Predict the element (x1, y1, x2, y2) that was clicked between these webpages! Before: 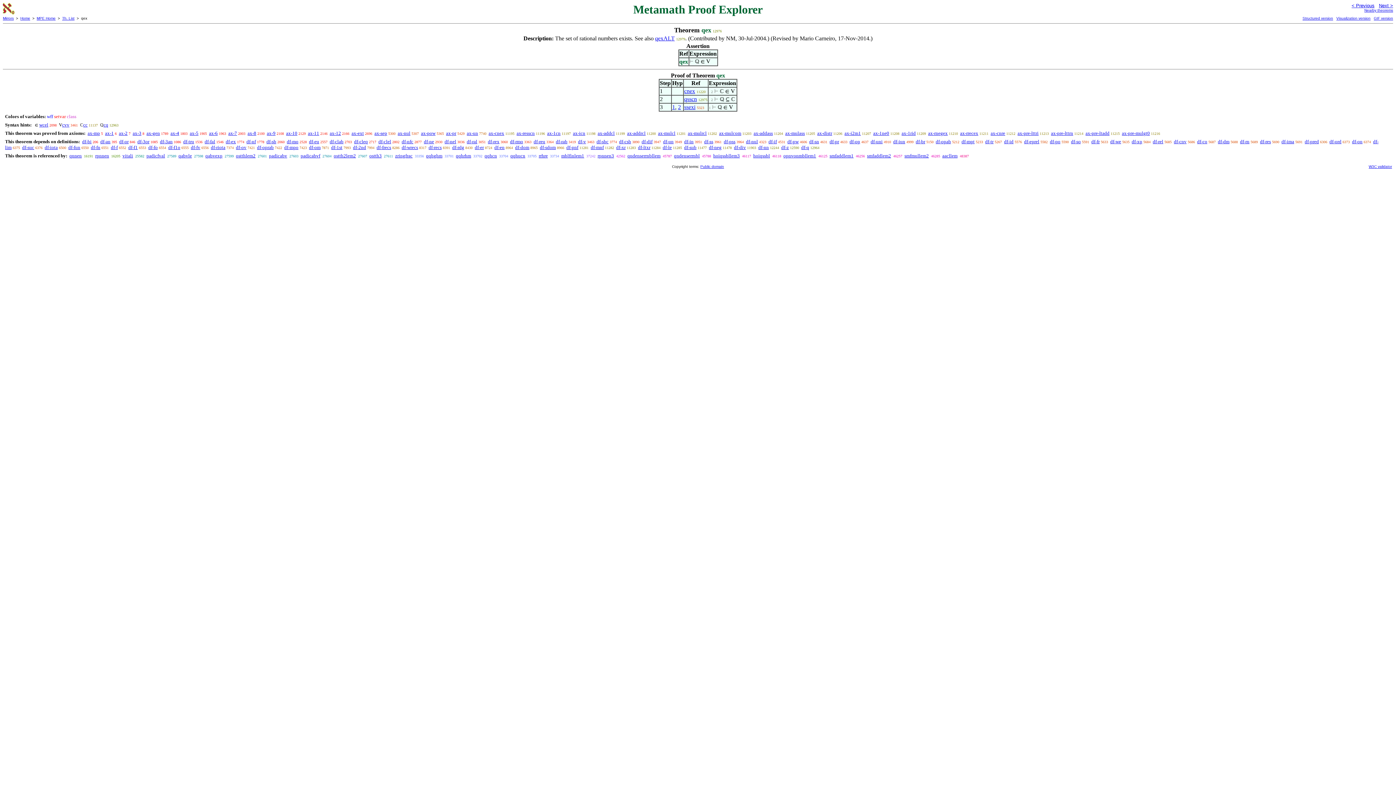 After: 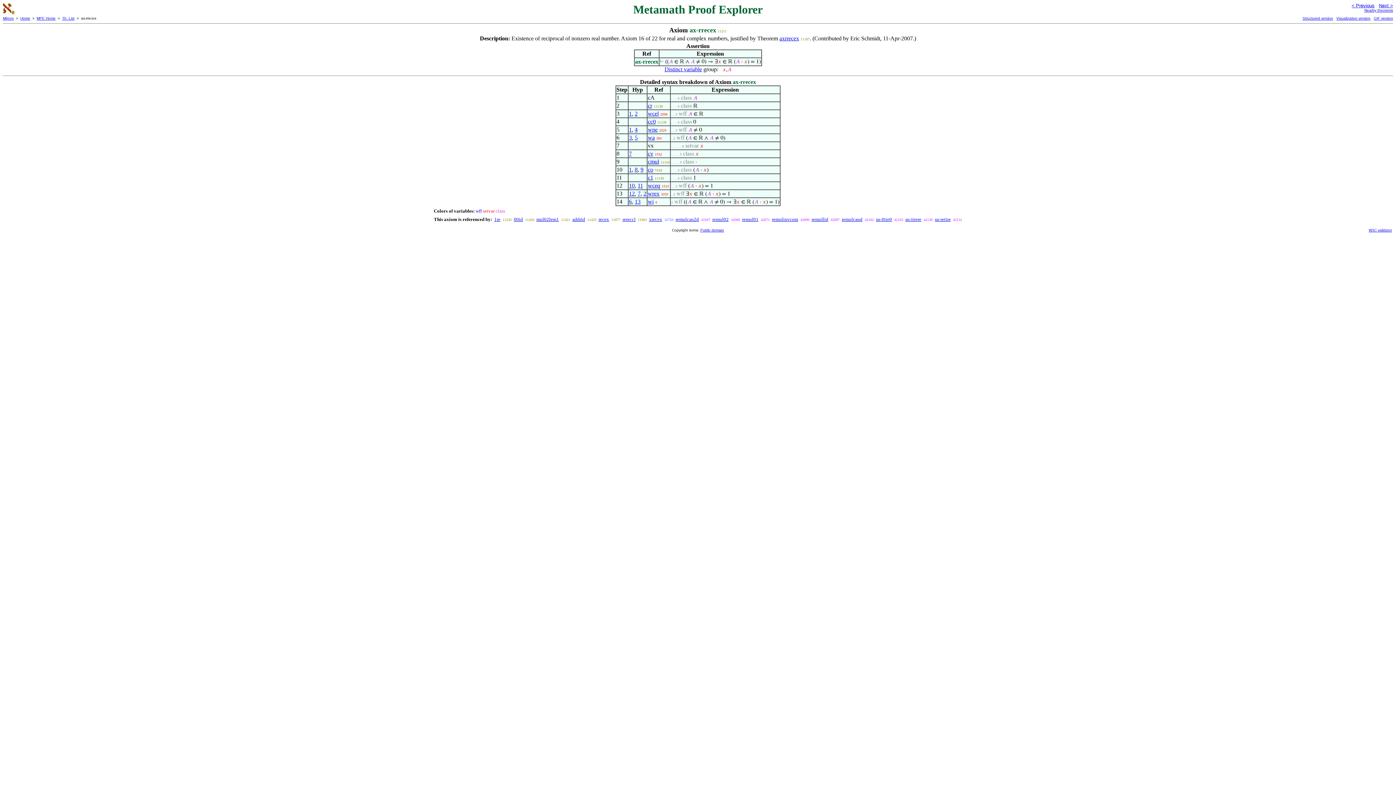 Action: label: ax-rrecex bbox: (960, 130, 978, 136)